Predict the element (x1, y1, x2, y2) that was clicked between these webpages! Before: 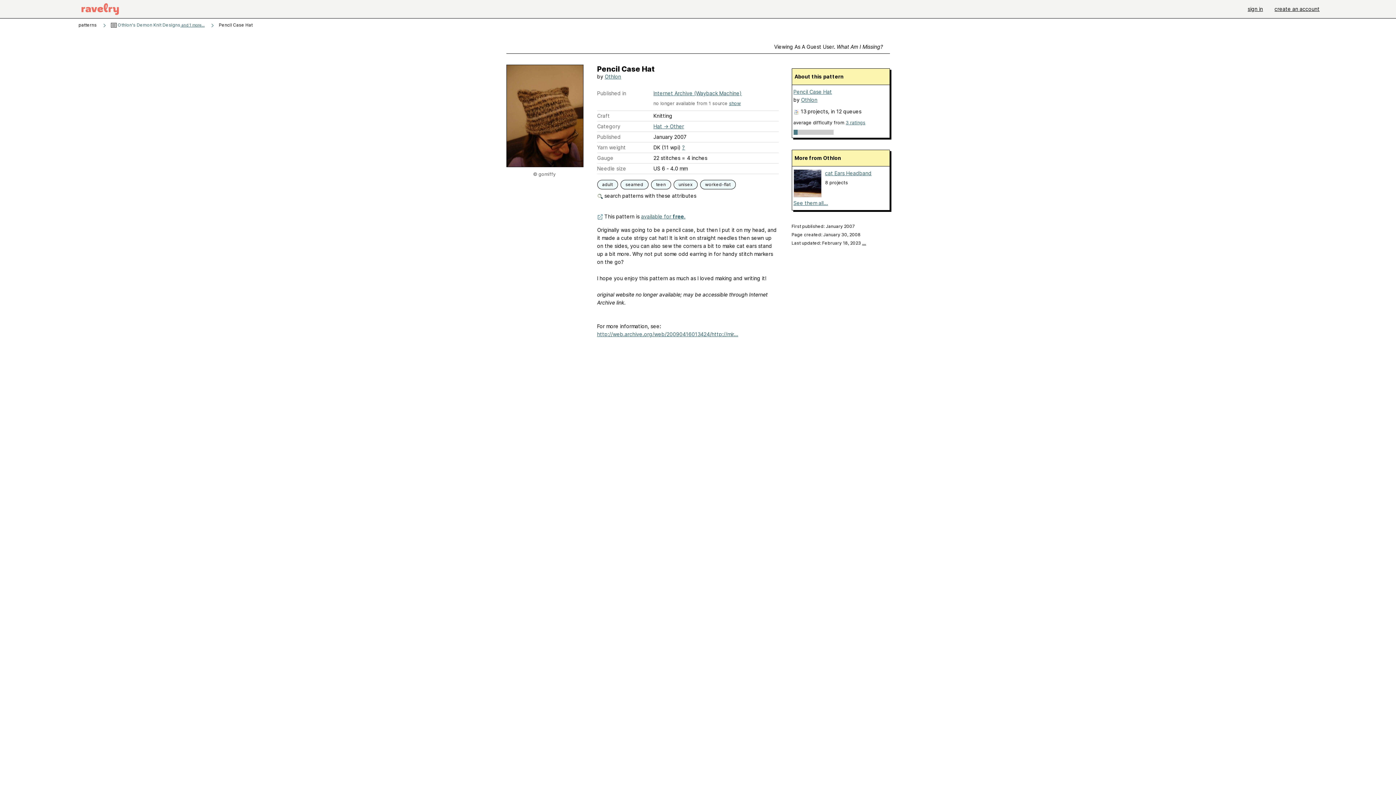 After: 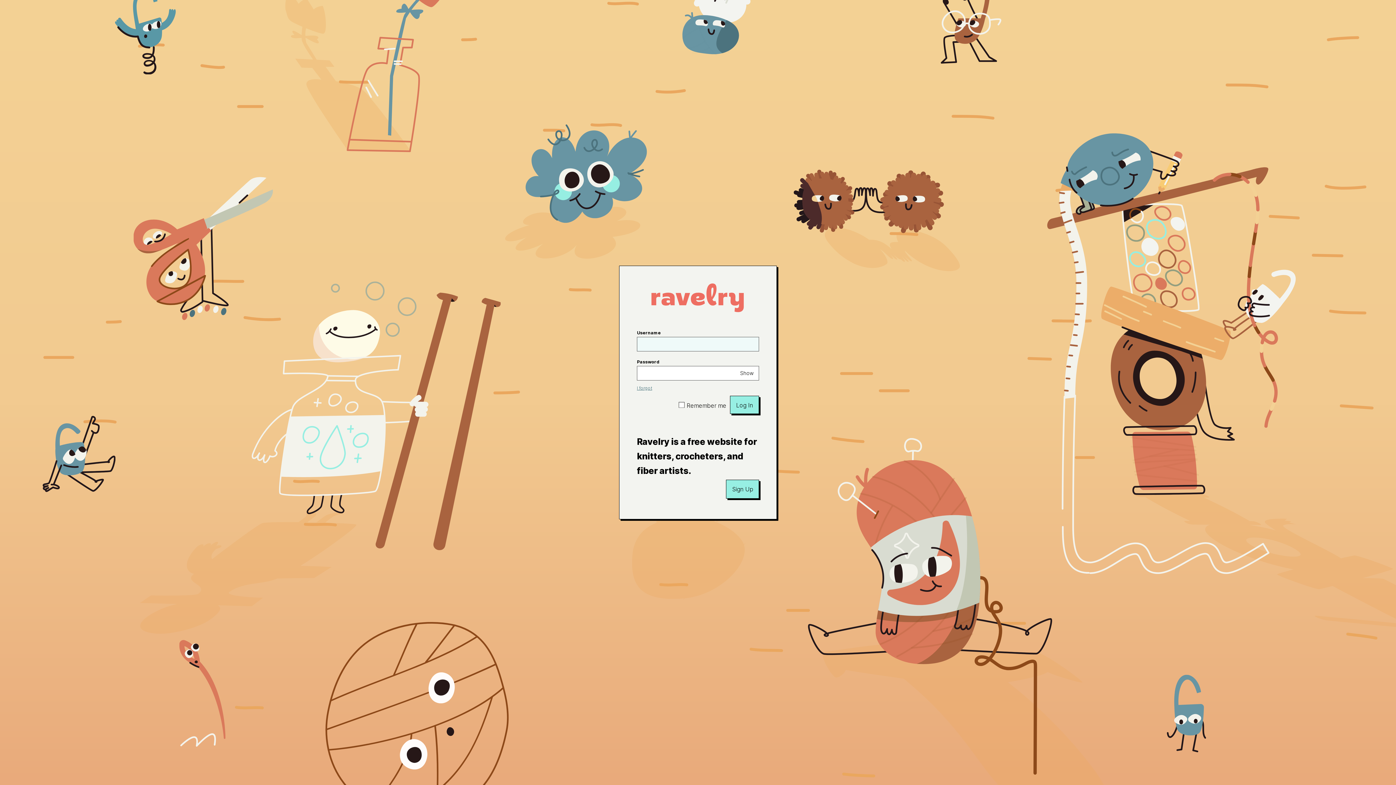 Action: bbox: (703, 180, 732, 188) label: worked-flat